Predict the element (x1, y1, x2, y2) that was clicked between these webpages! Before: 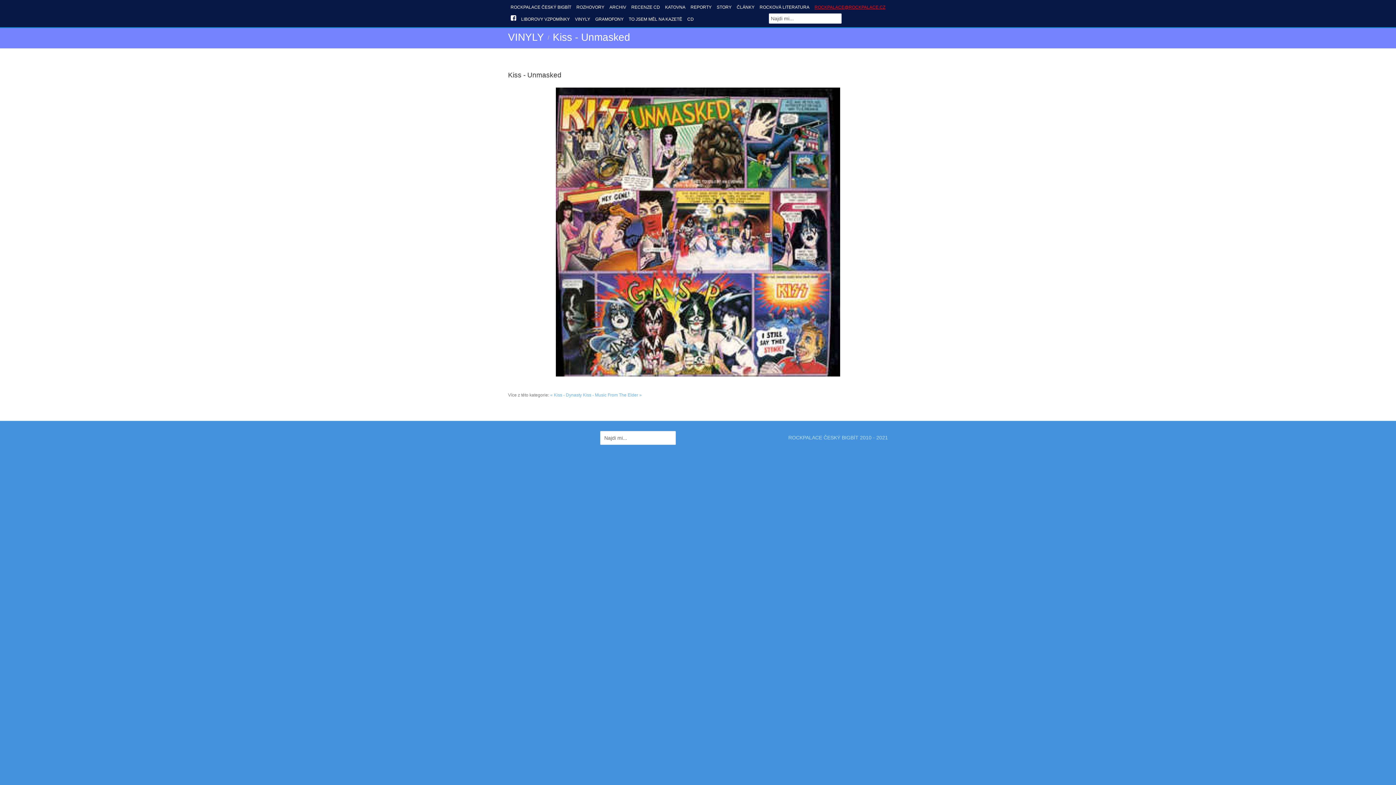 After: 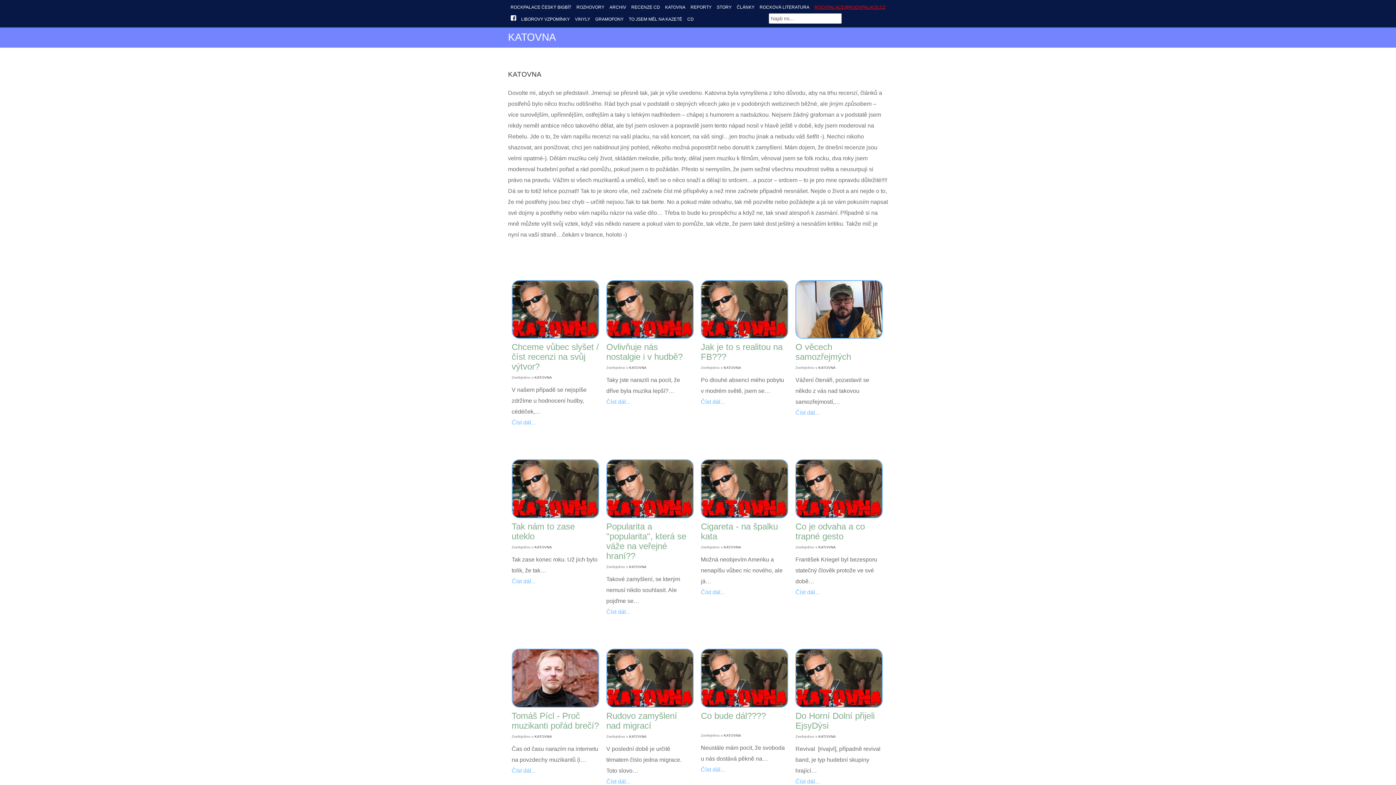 Action: bbox: (662, 2, 688, 9) label: KATOVNA